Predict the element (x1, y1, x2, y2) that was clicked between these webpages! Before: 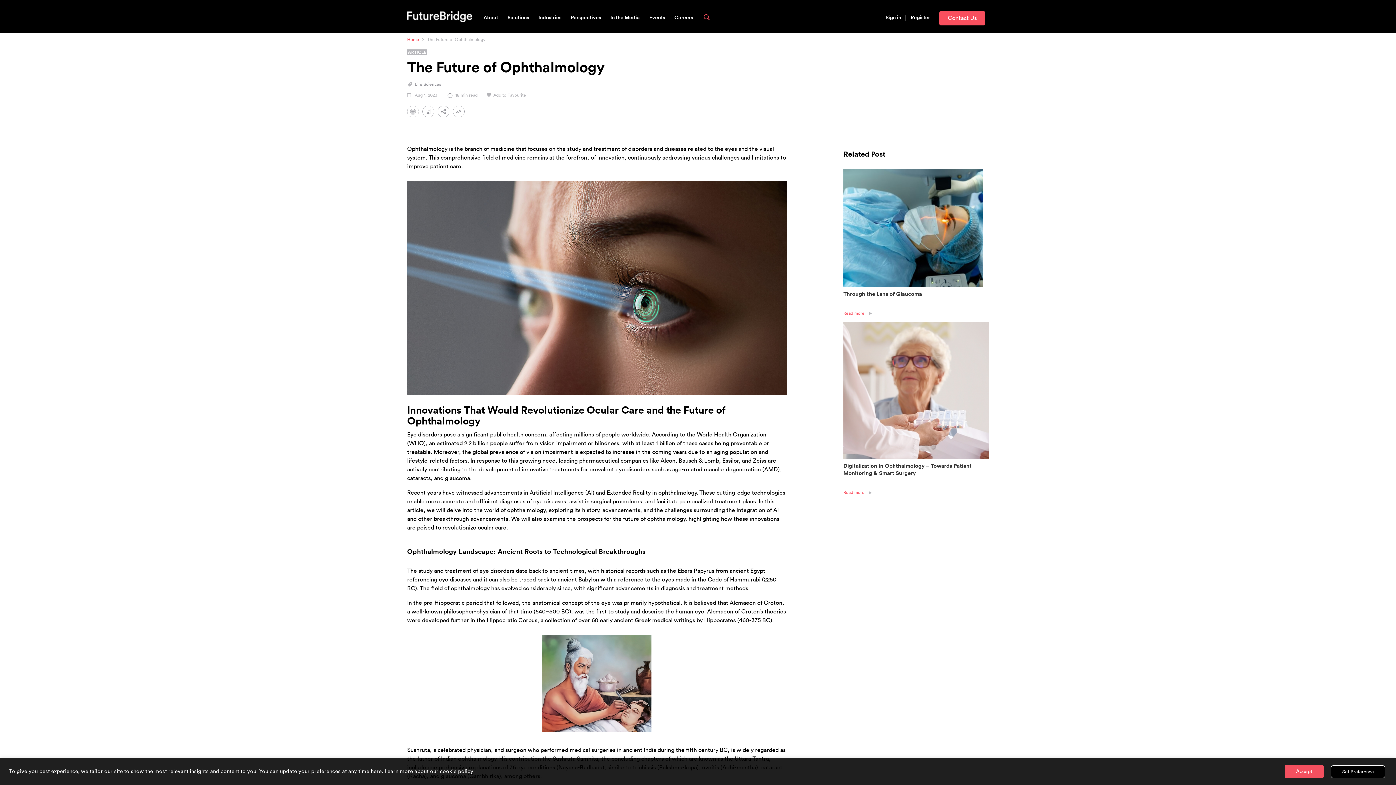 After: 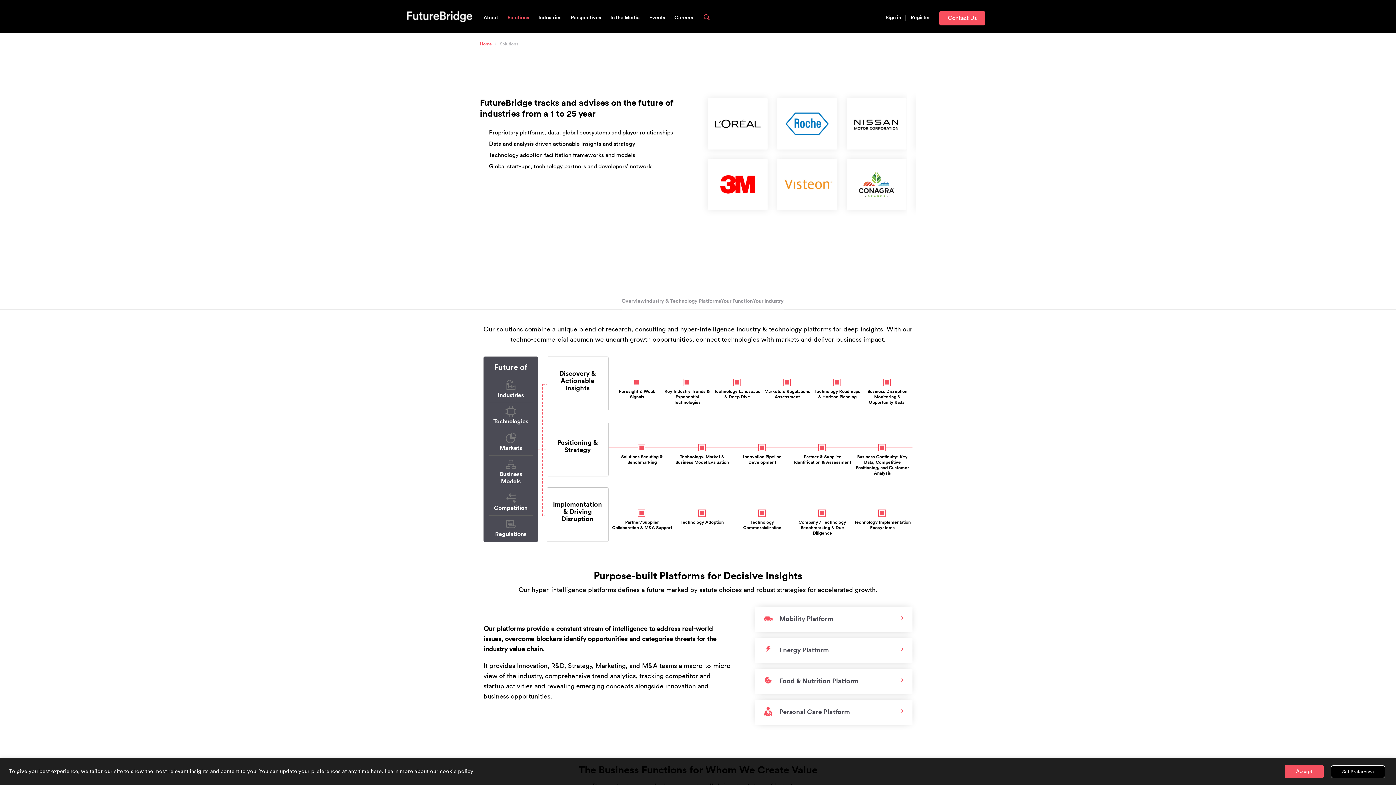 Action: label: Solutions bbox: (507, 7, 529, 24)